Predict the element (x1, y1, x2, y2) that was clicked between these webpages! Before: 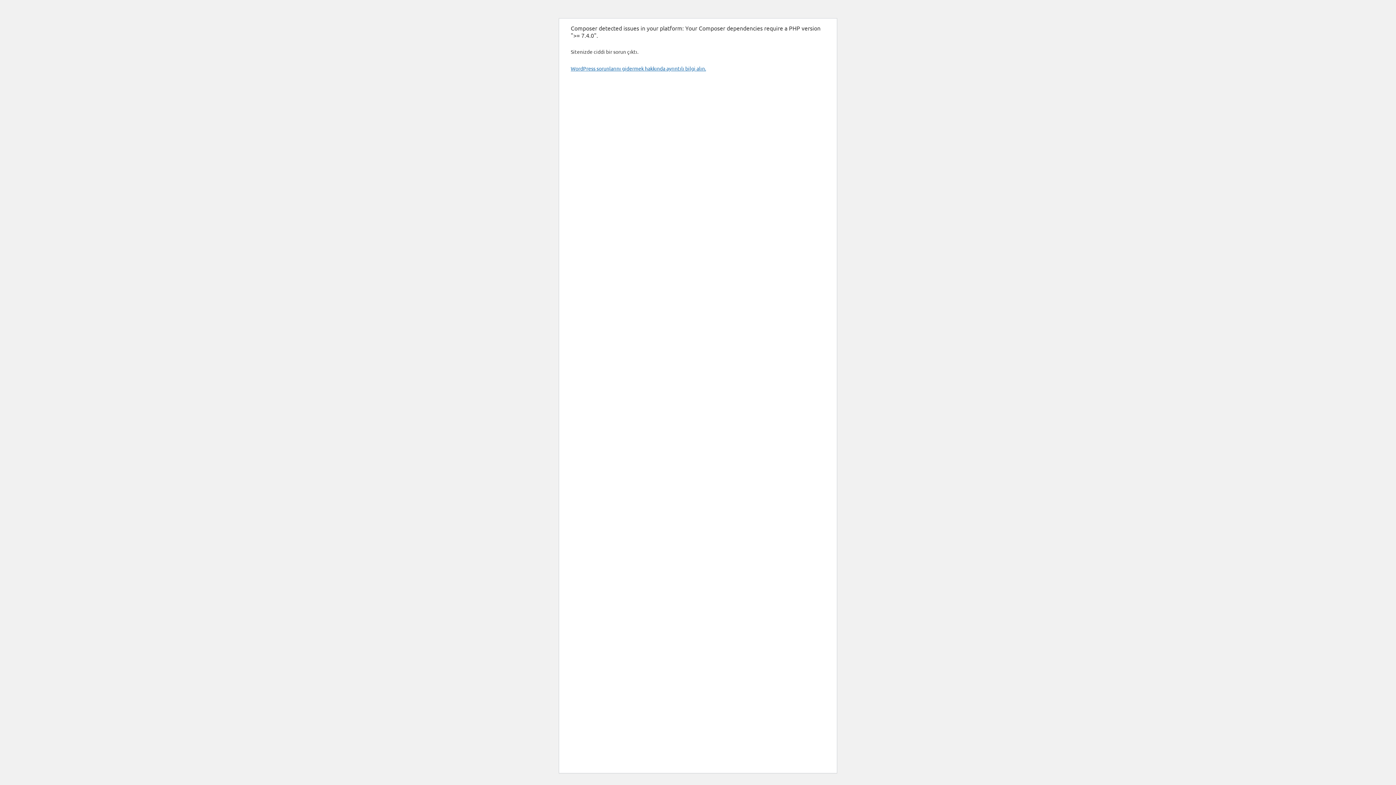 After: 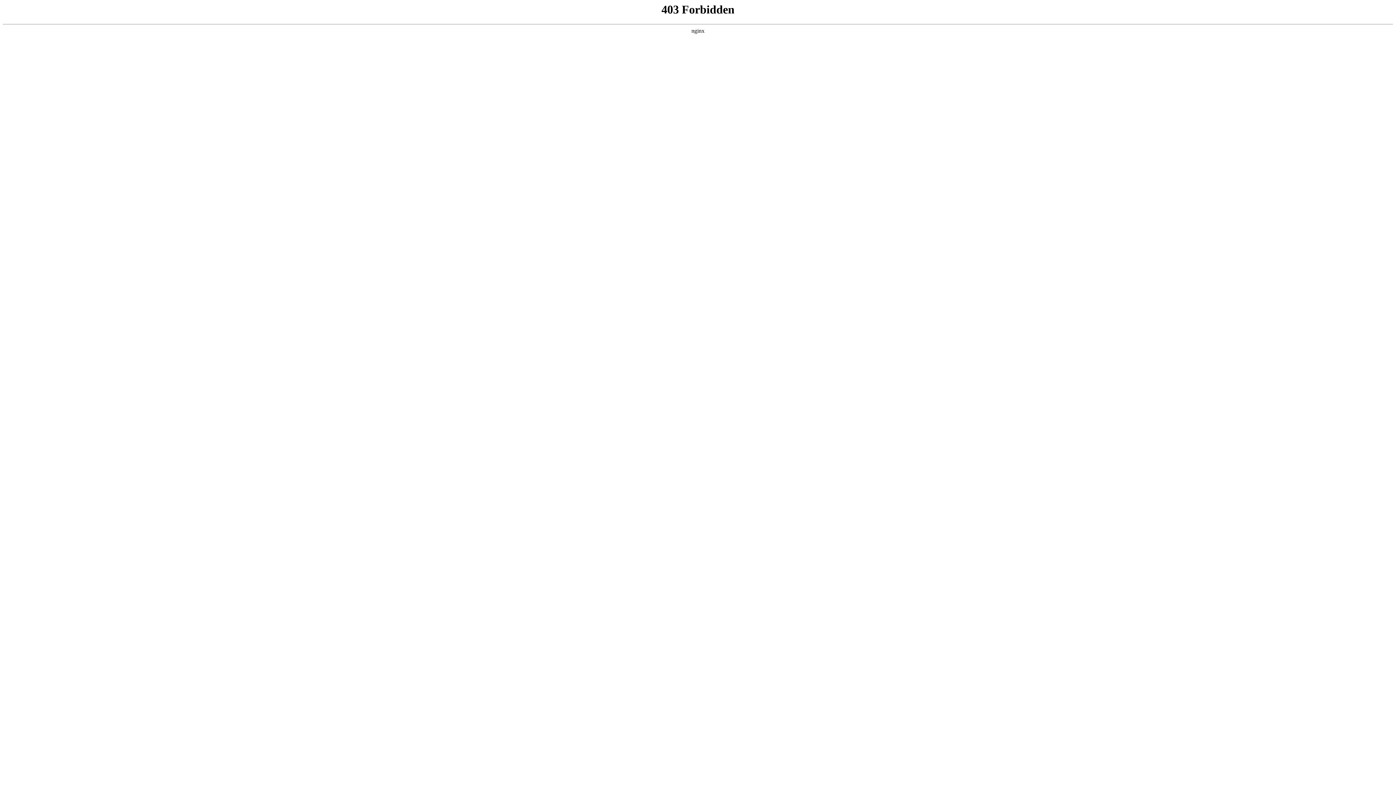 Action: bbox: (570, 65, 706, 71) label: WordPress sorunlarını gidermek hakkında ayrıntılı bilgi alın.